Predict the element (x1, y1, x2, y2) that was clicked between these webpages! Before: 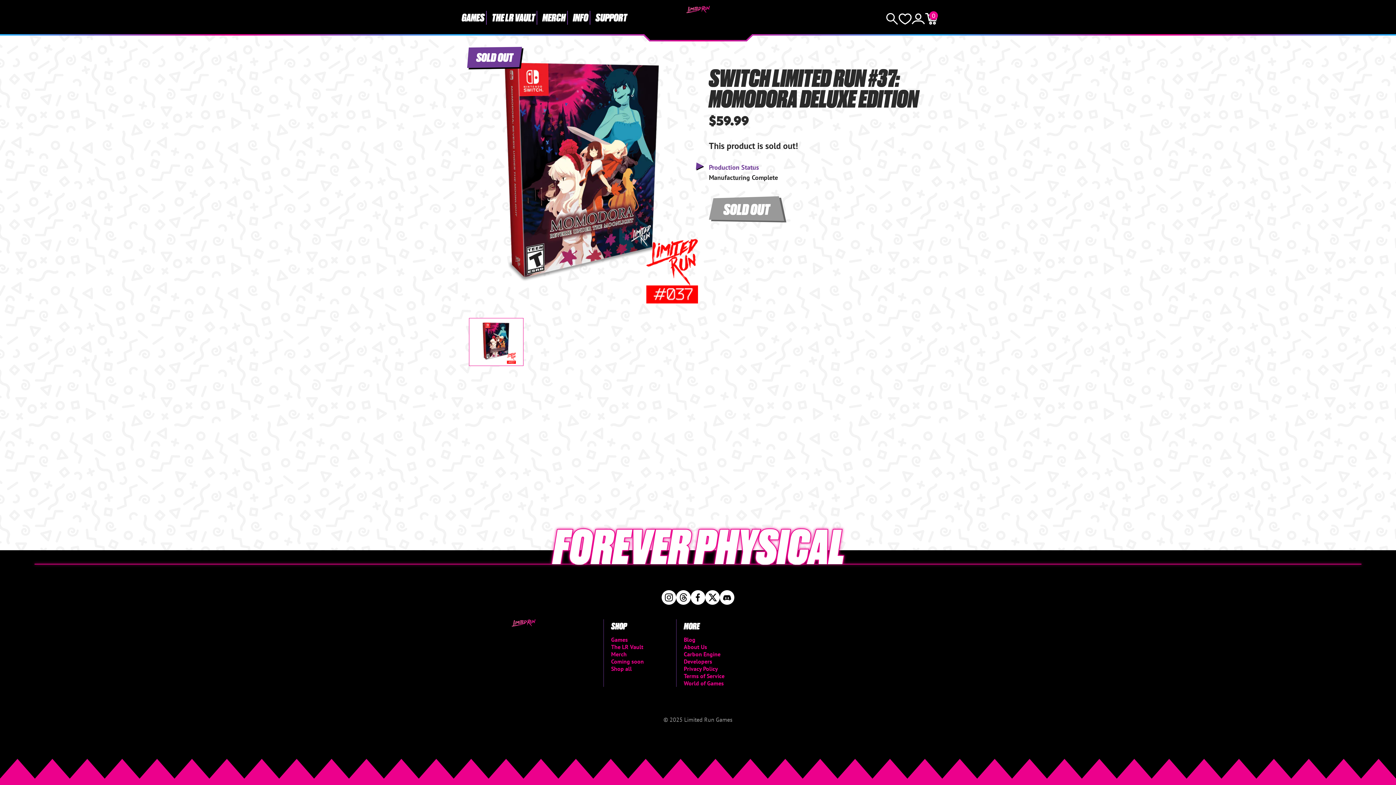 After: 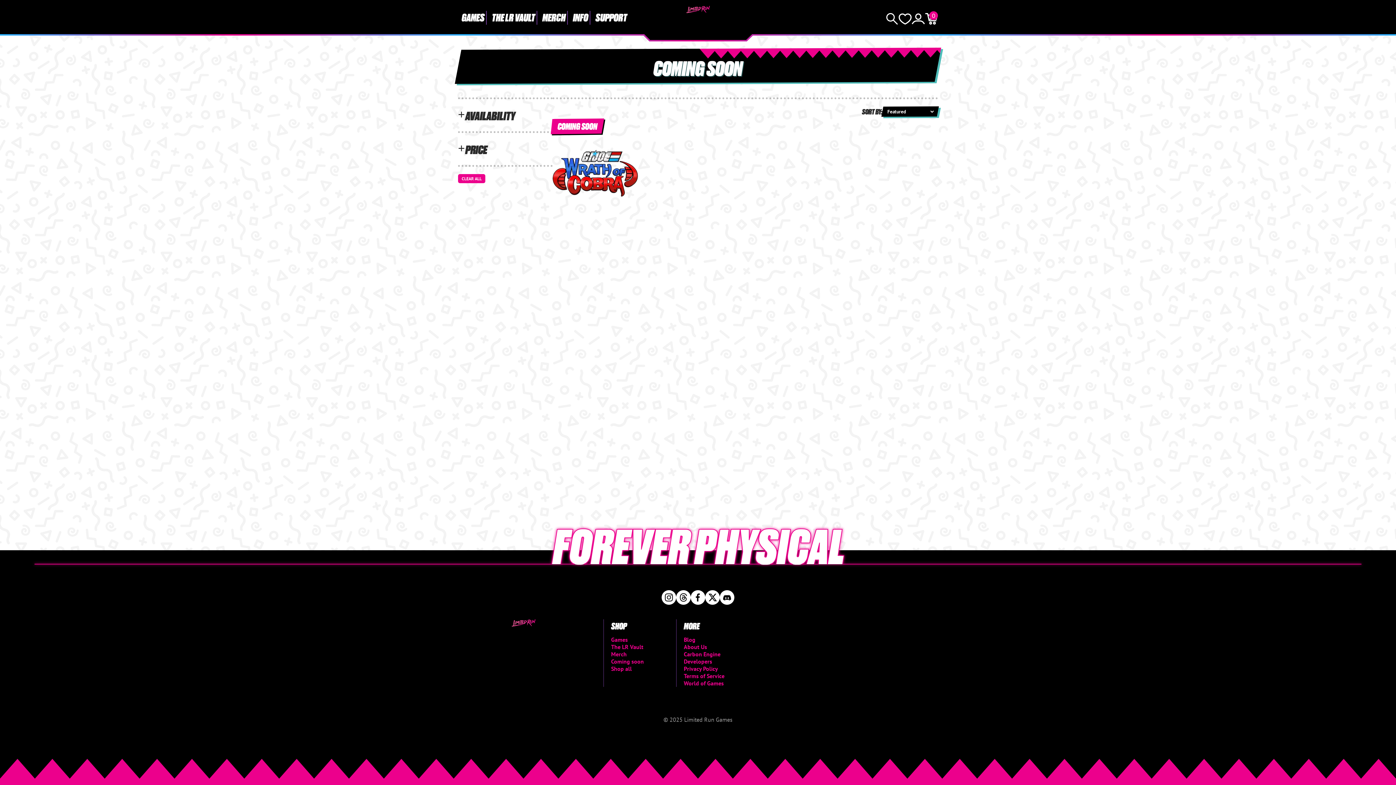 Action: label: Coming soon bbox: (611, 657, 643, 666)